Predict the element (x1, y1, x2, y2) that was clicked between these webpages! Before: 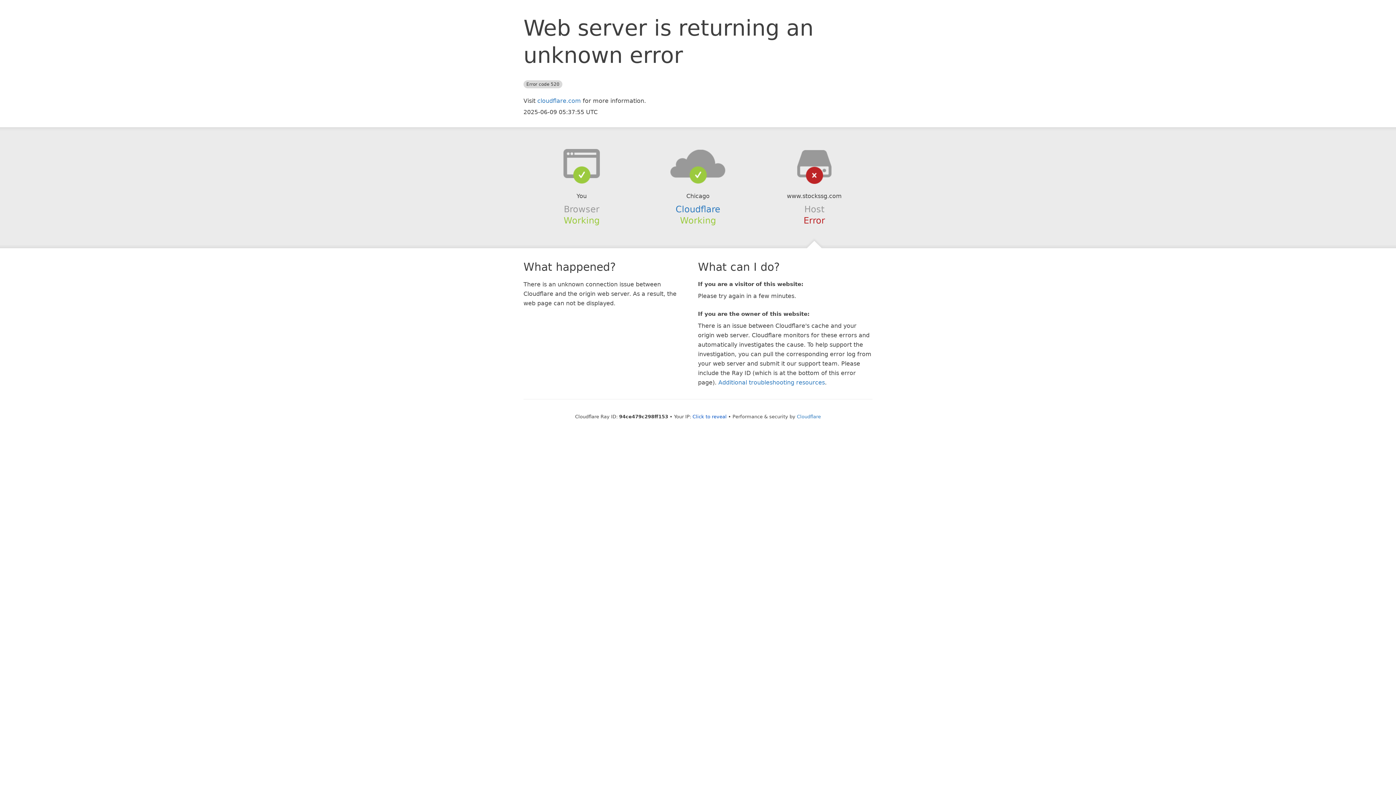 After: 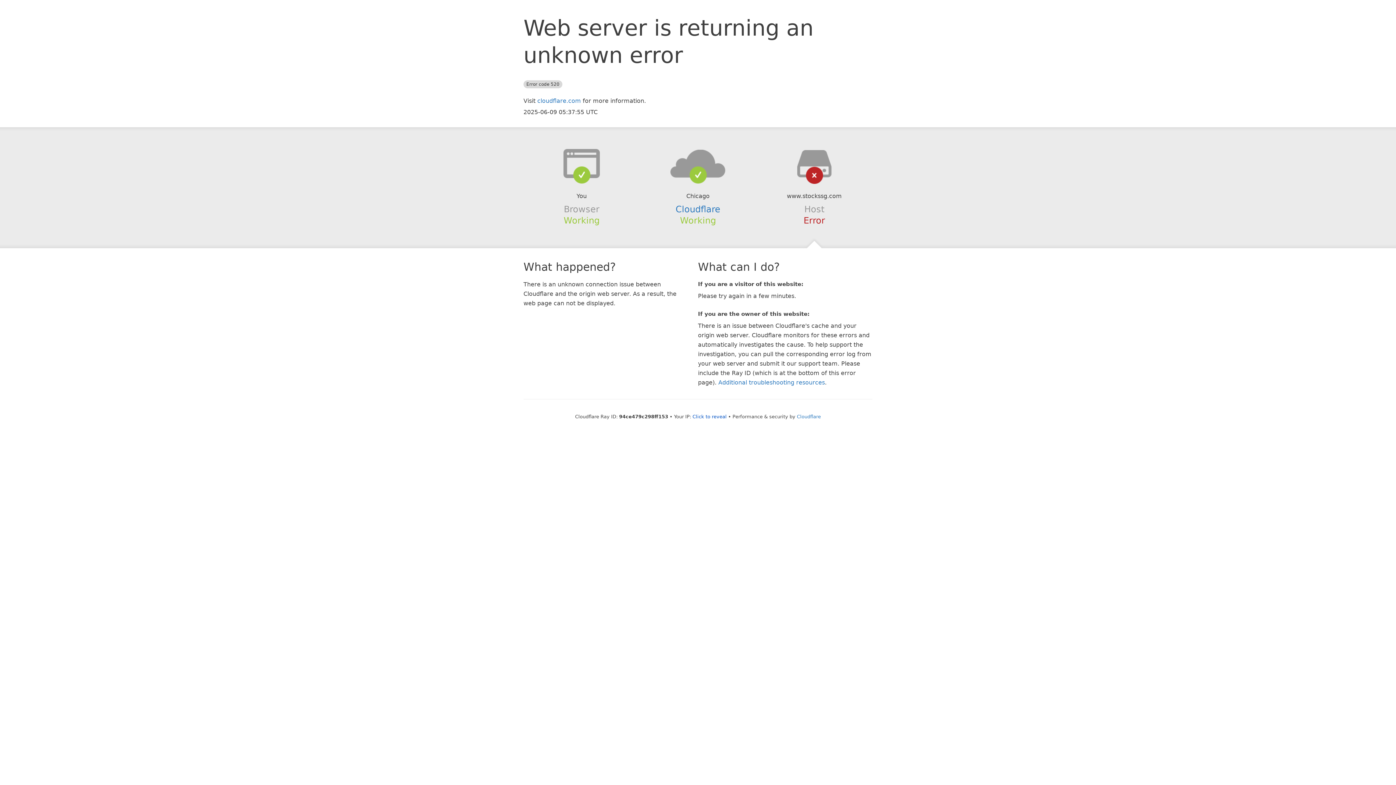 Action: bbox: (639, 148, 756, 178)